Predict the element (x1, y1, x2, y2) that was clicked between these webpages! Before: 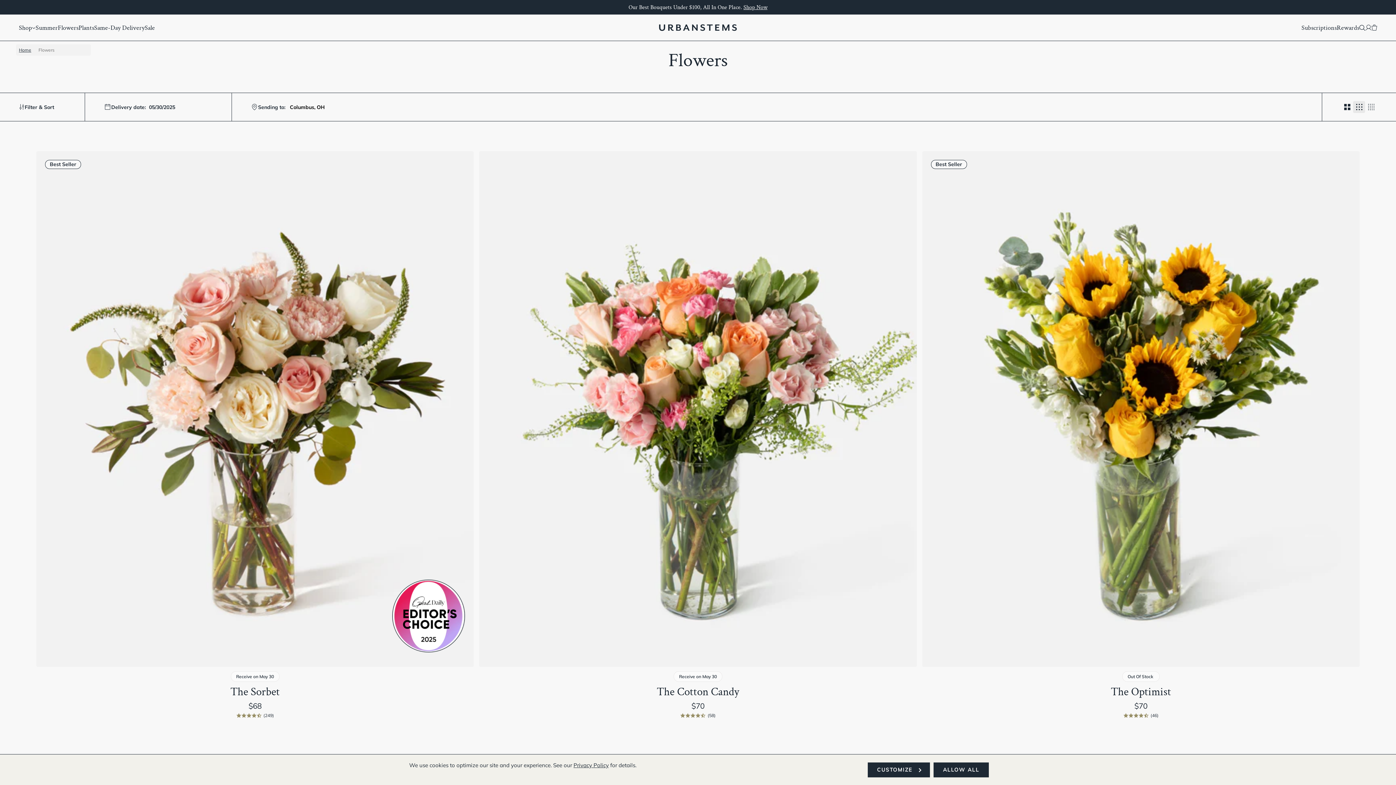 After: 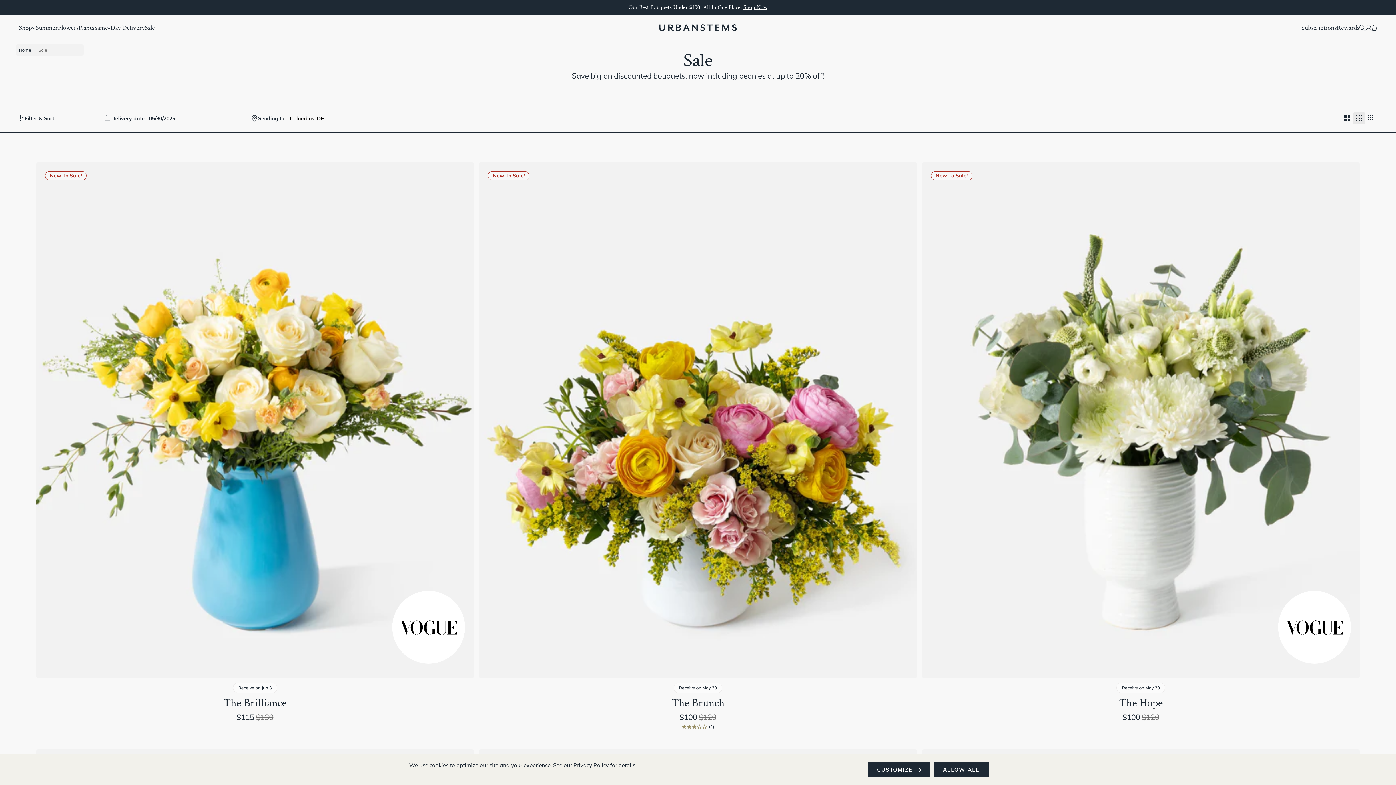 Action: bbox: (144, 24, 154, 31) label: Sale